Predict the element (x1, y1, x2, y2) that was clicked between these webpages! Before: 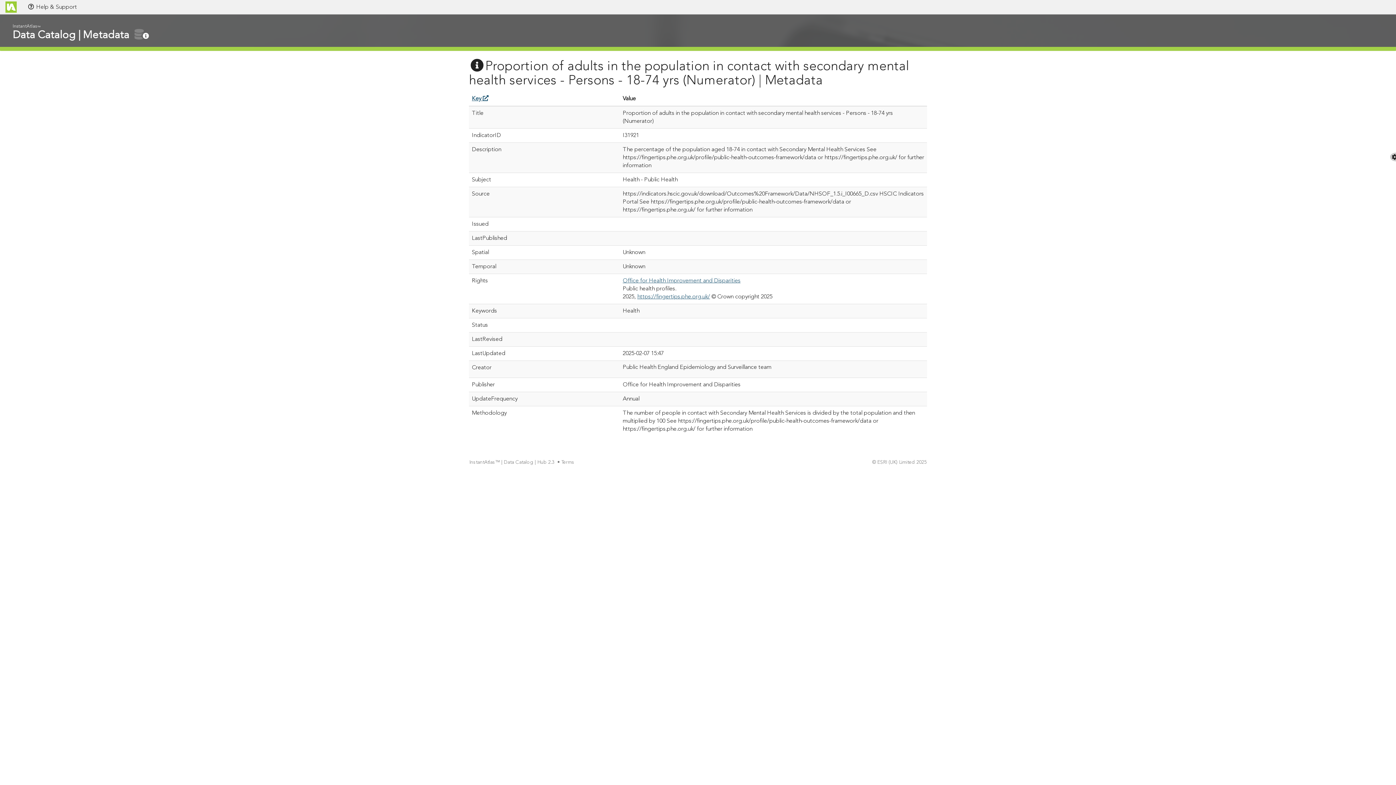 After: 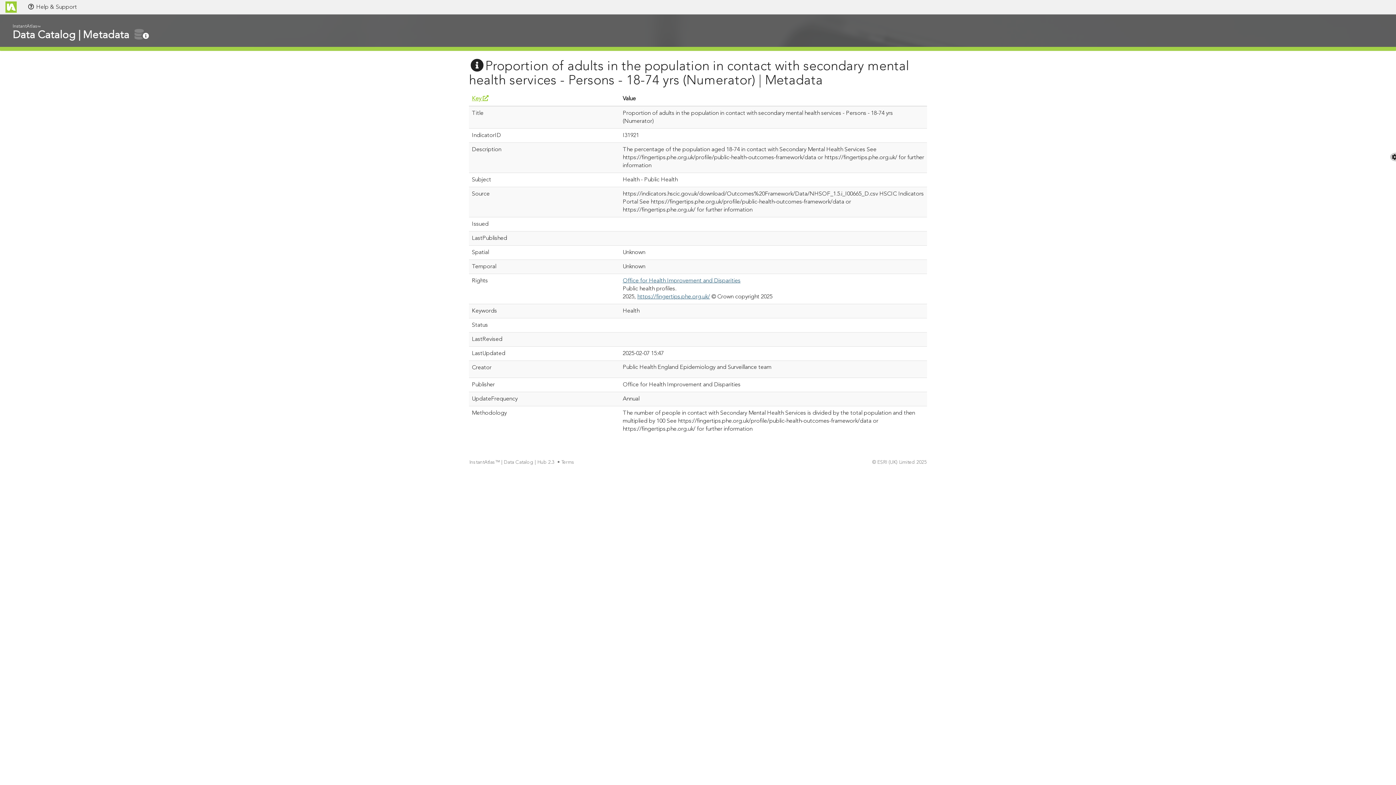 Action: bbox: (472, 95, 488, 101) label: Key 